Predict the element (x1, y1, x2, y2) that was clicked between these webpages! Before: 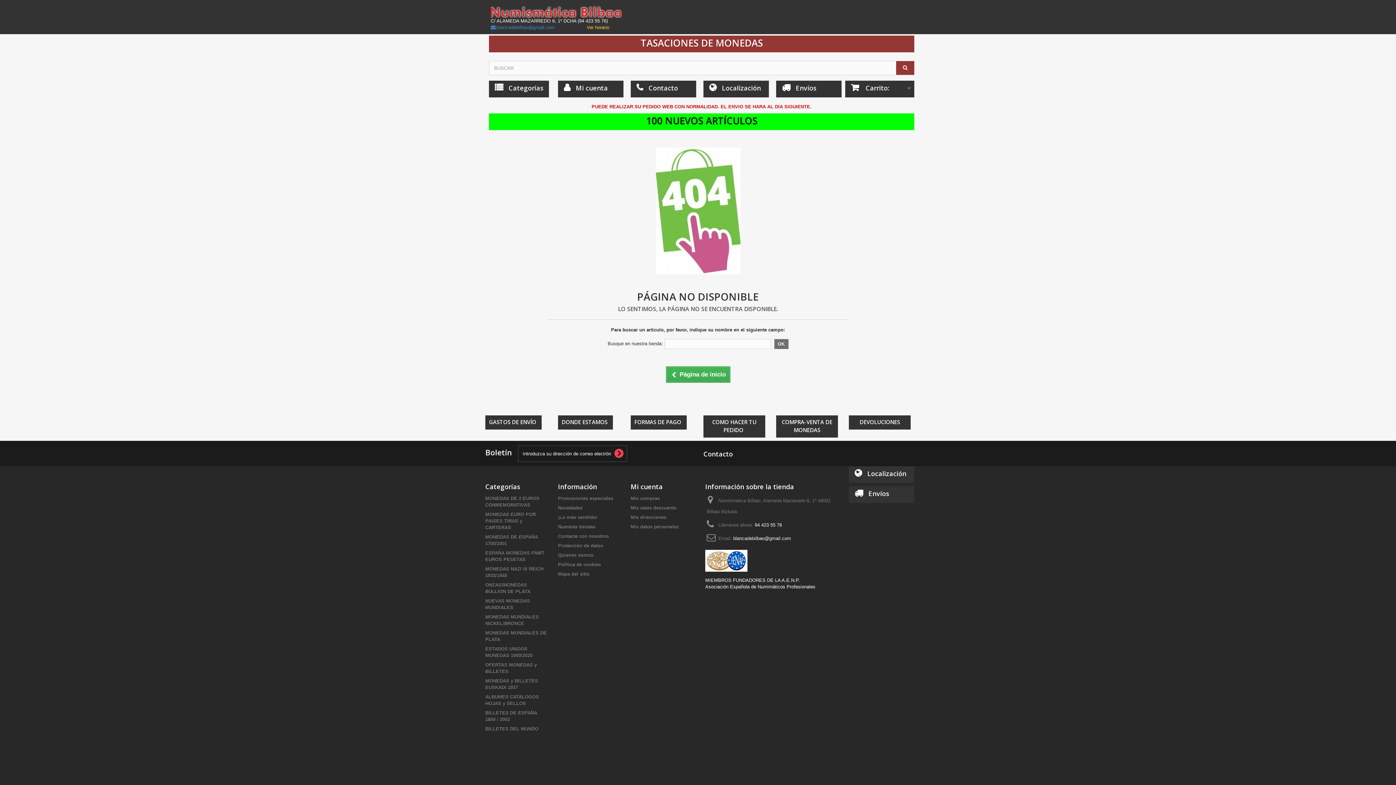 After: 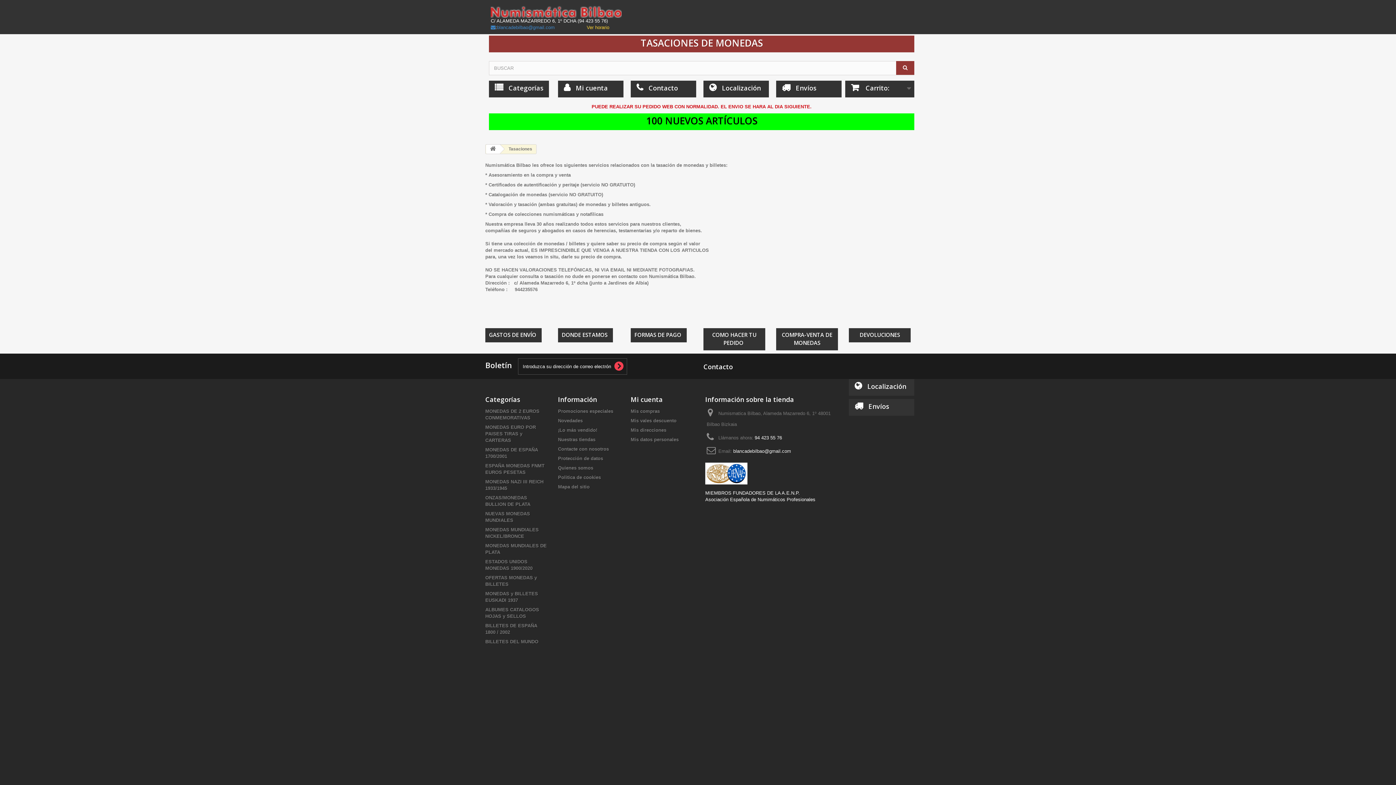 Action: label: TASACIONES DE MONEDAS bbox: (489, 35, 914, 52)